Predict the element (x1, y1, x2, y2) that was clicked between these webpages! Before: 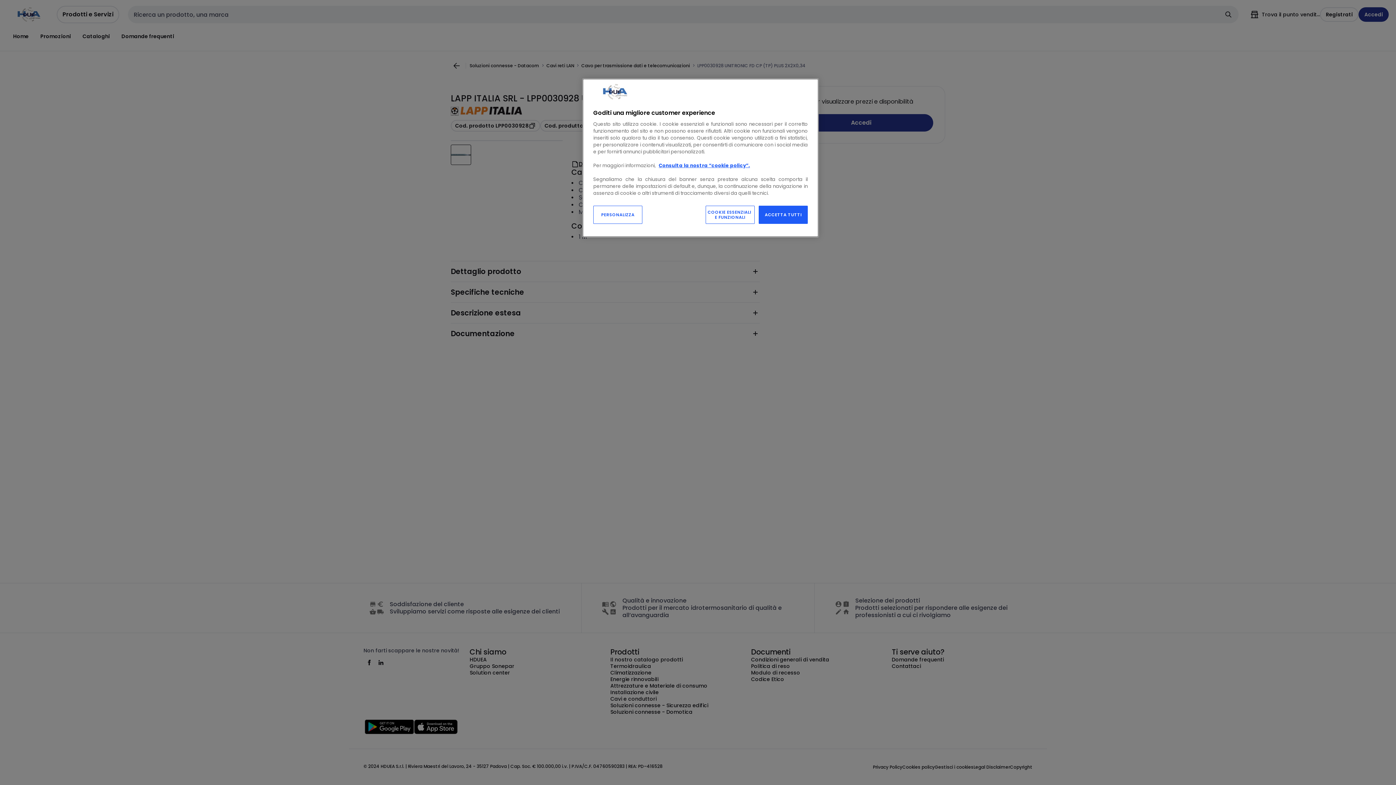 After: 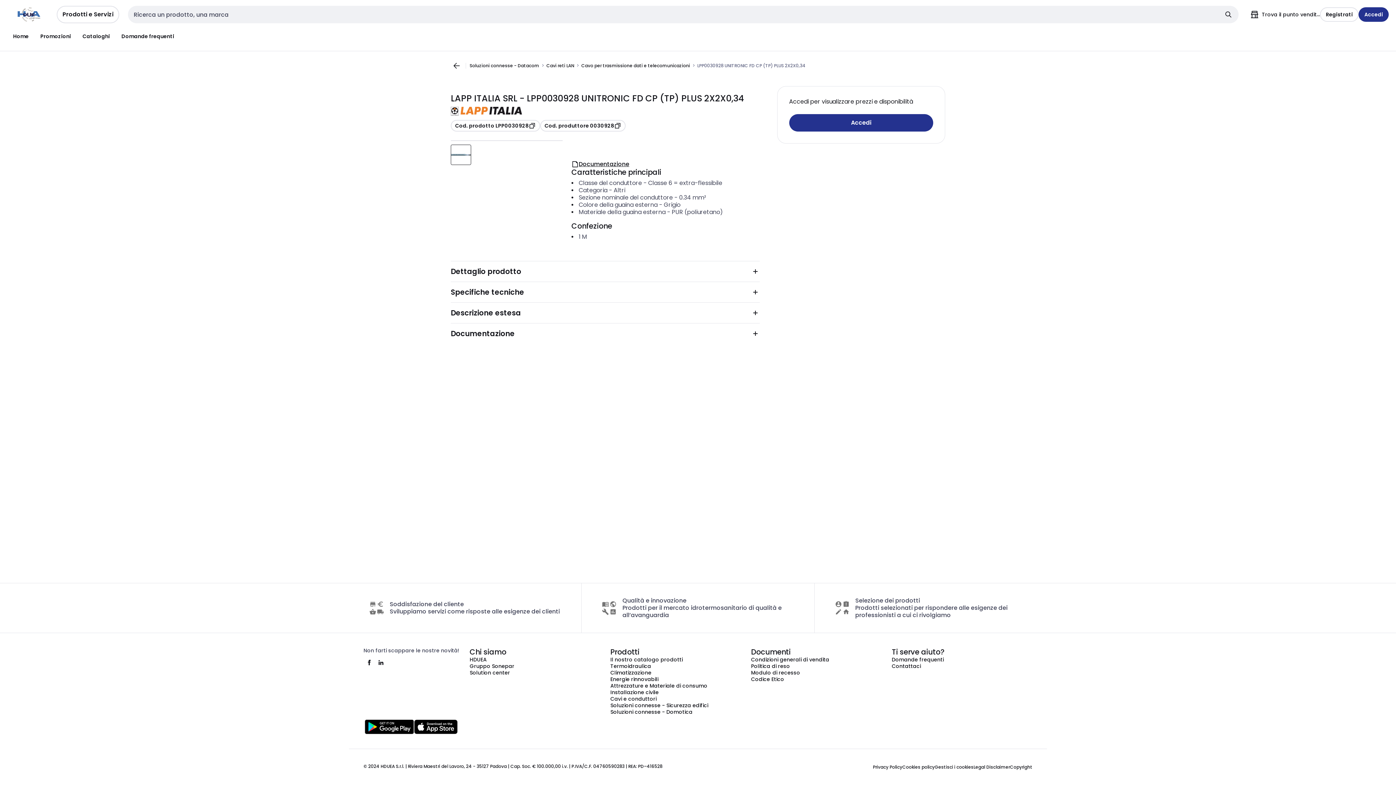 Action: bbox: (705, 205, 754, 224) label: COOKIE ESSENZIALI
E FUNZIONALI